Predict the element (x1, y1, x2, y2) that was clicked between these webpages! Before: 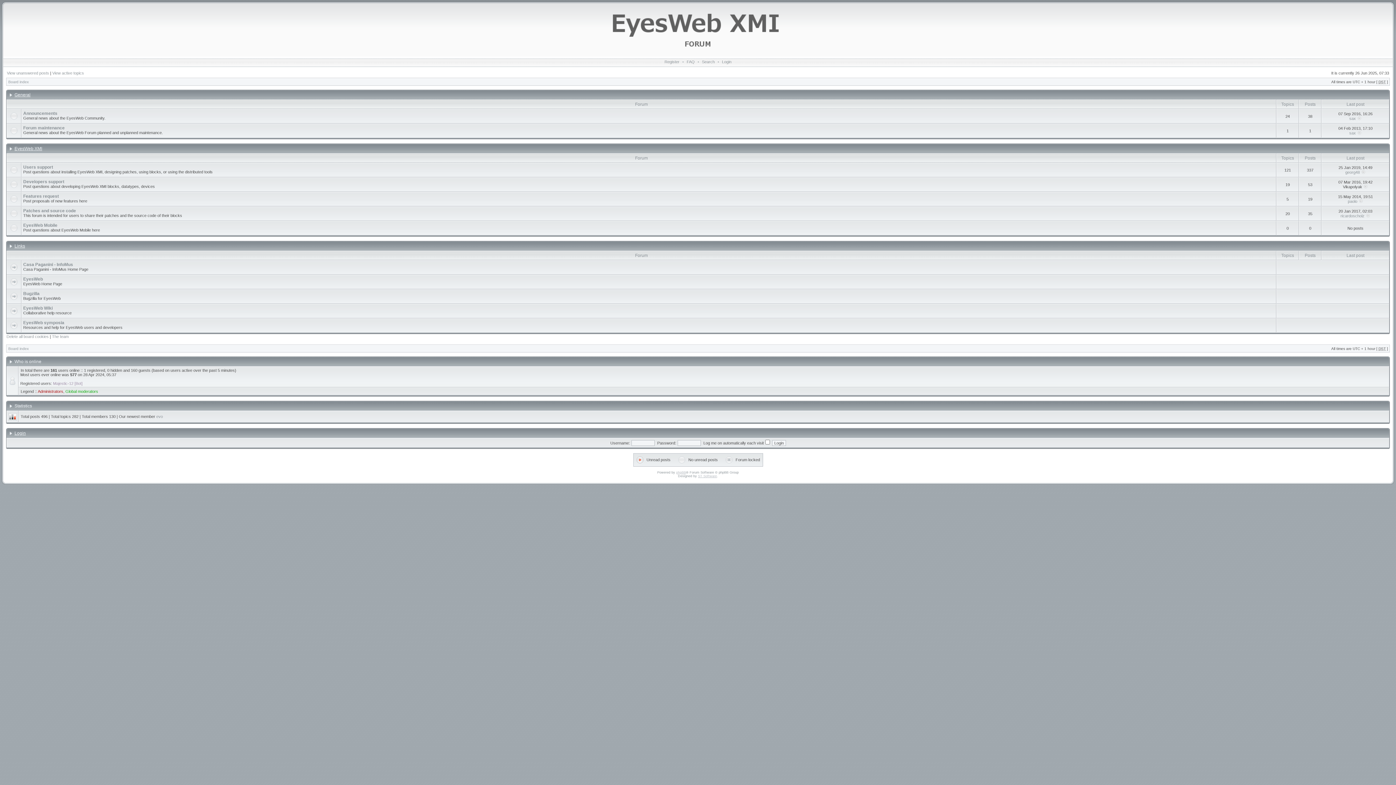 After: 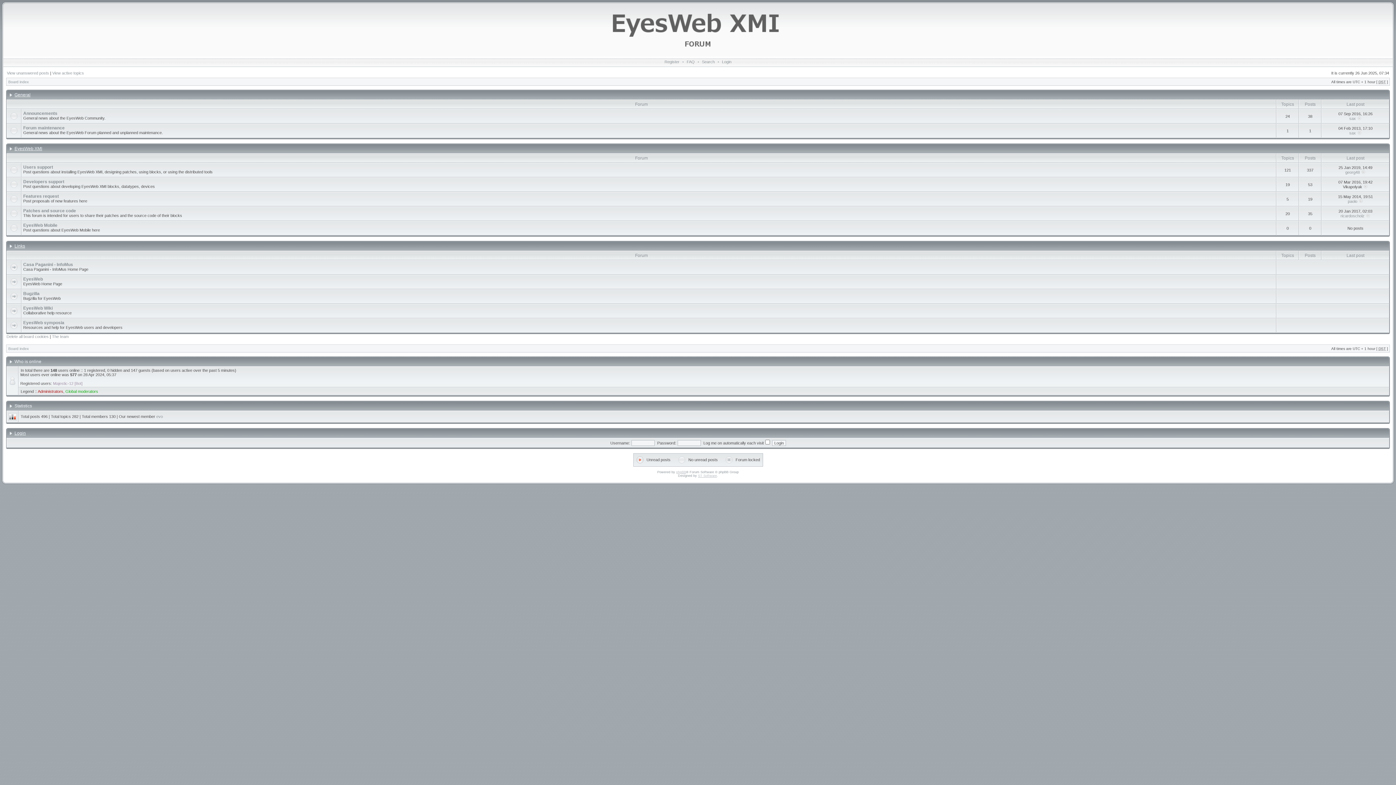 Action: bbox: (607, 54, 789, 58)